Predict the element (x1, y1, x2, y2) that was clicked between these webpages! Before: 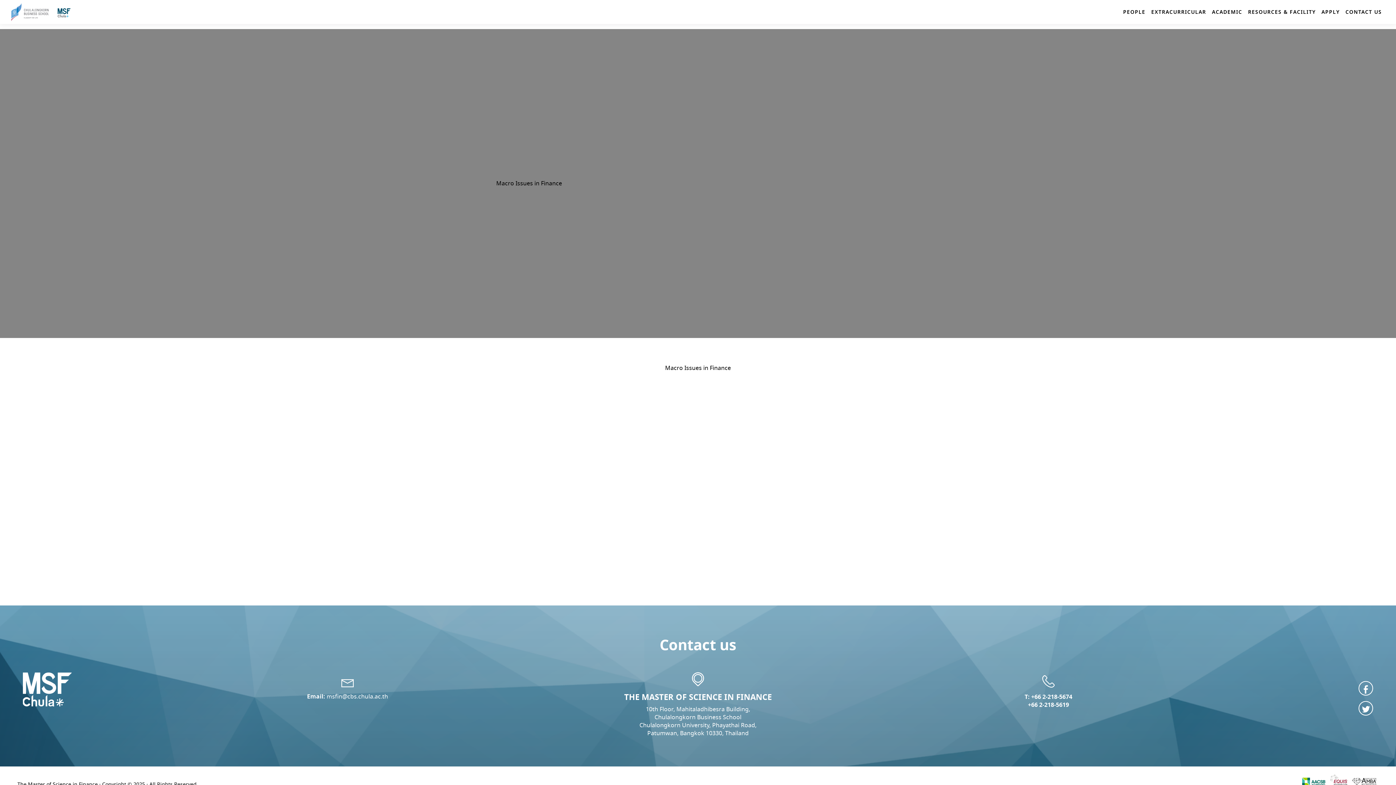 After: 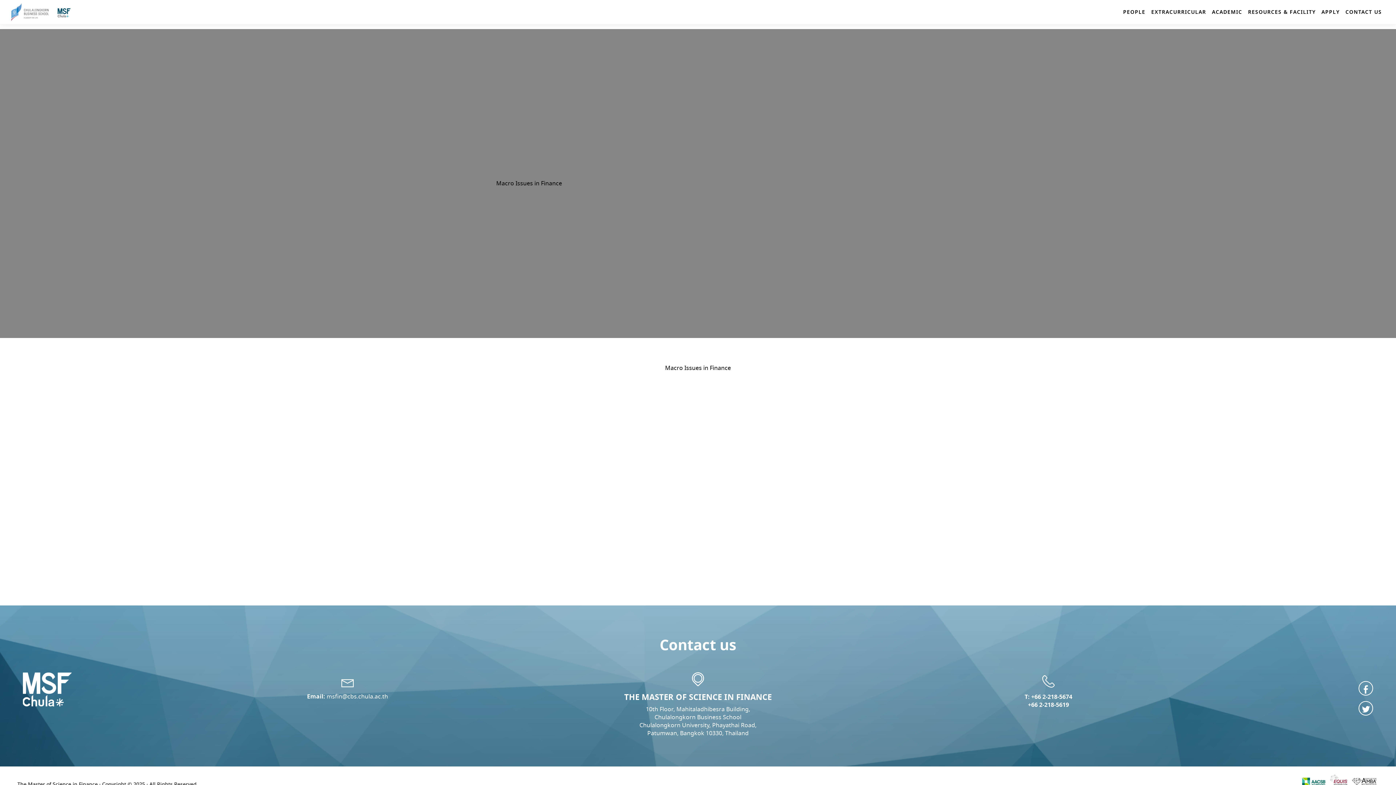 Action: label: msfin@cbs.chula.ac.th bbox: (326, 692, 388, 700)